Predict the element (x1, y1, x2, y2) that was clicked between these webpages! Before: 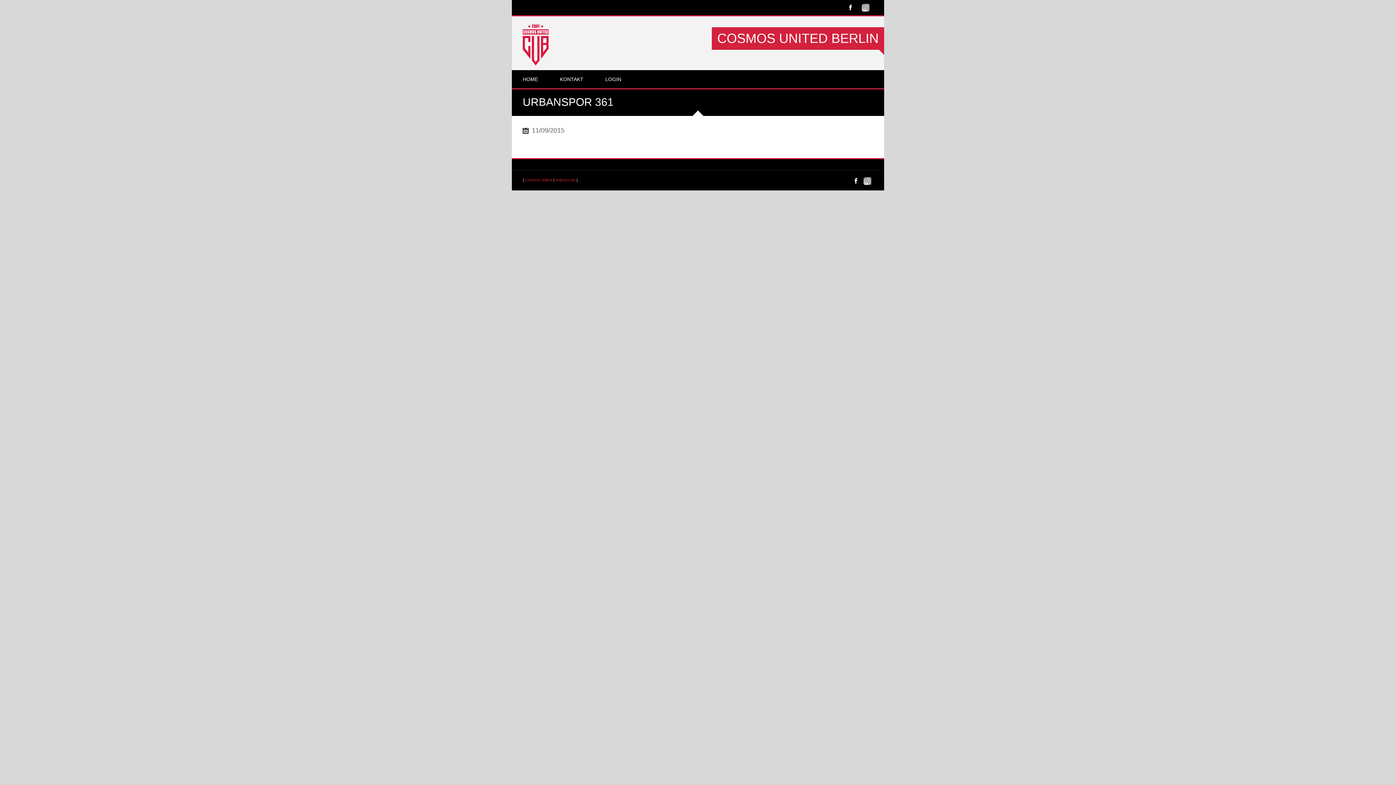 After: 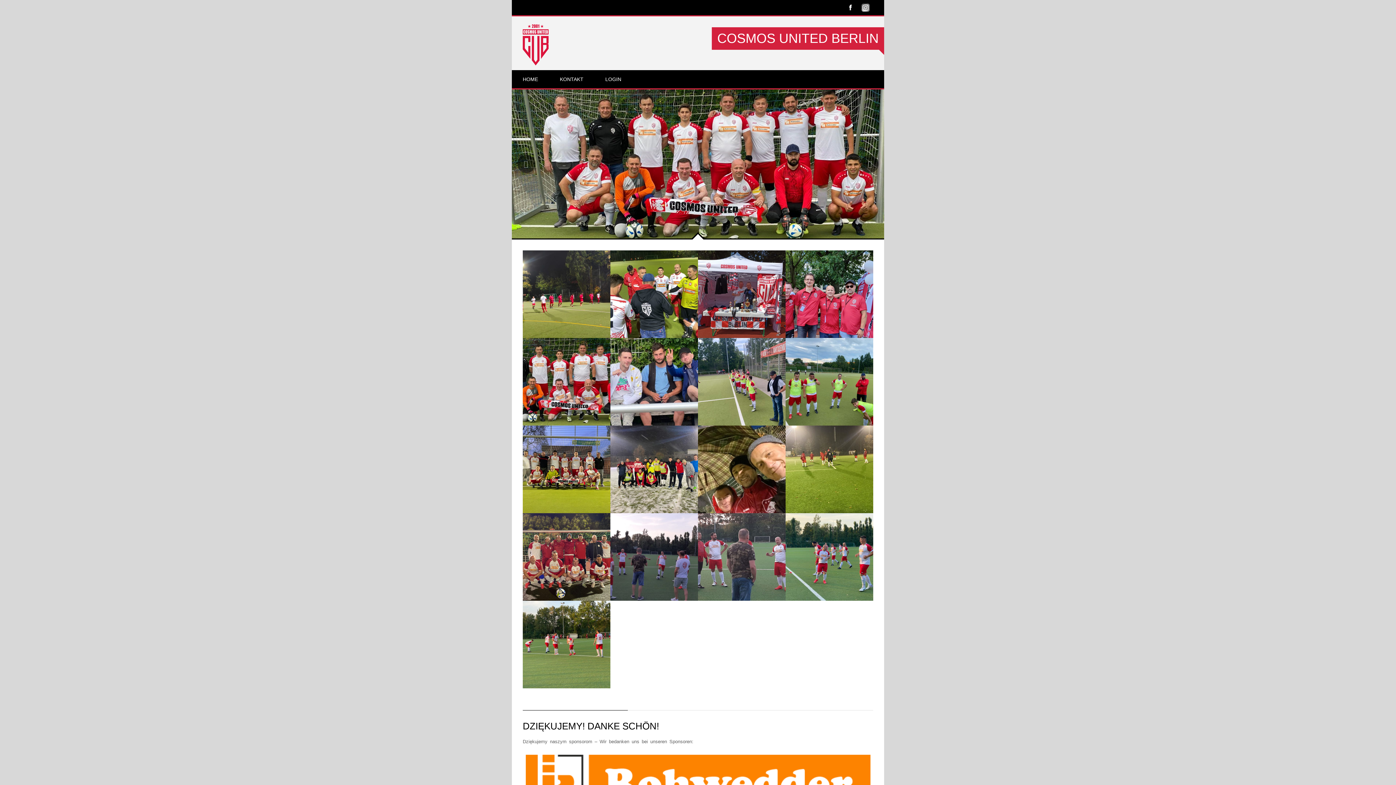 Action: bbox: (525, 177, 552, 182) label: Cosmos United